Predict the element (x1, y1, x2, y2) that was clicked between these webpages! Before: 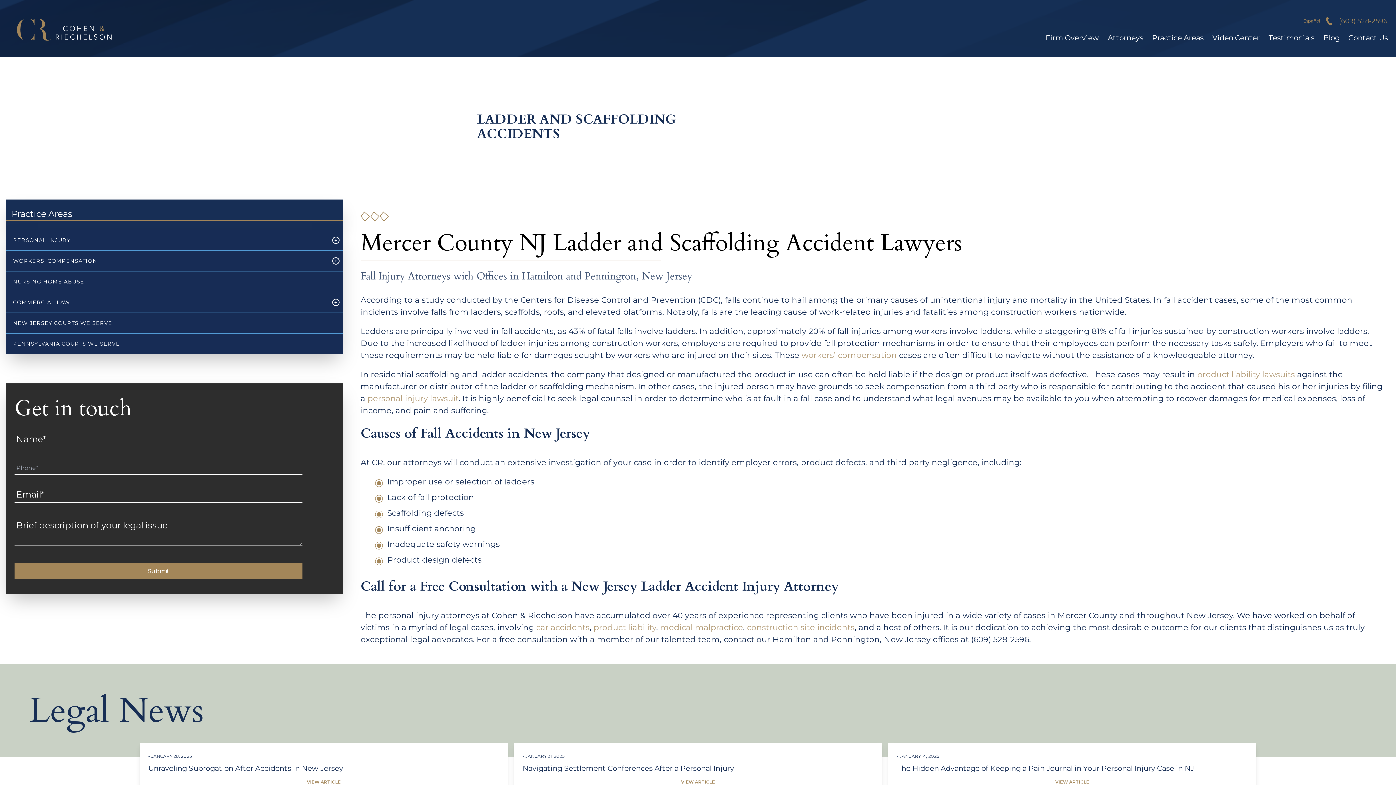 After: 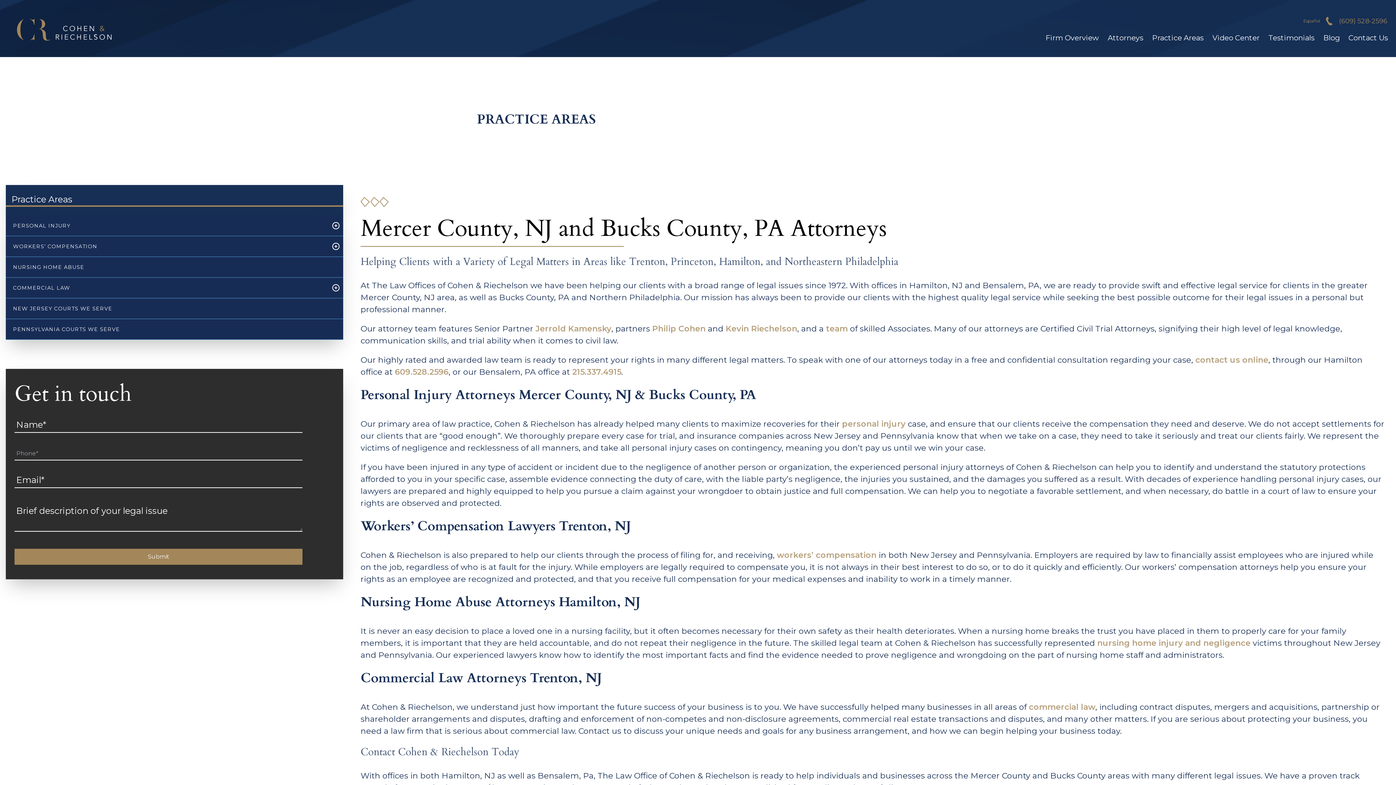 Action: label: Practice Areas bbox: (1148, 30, 1208, 45)